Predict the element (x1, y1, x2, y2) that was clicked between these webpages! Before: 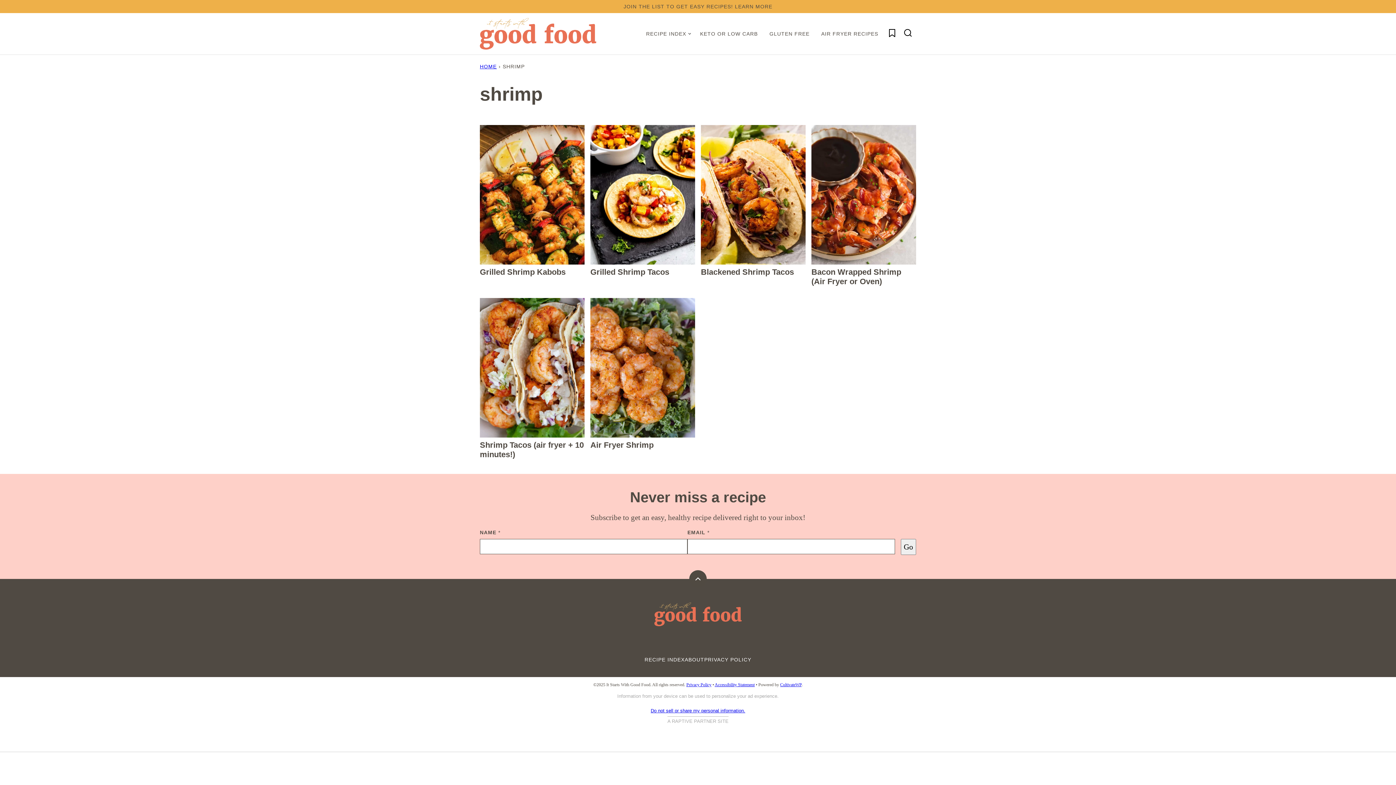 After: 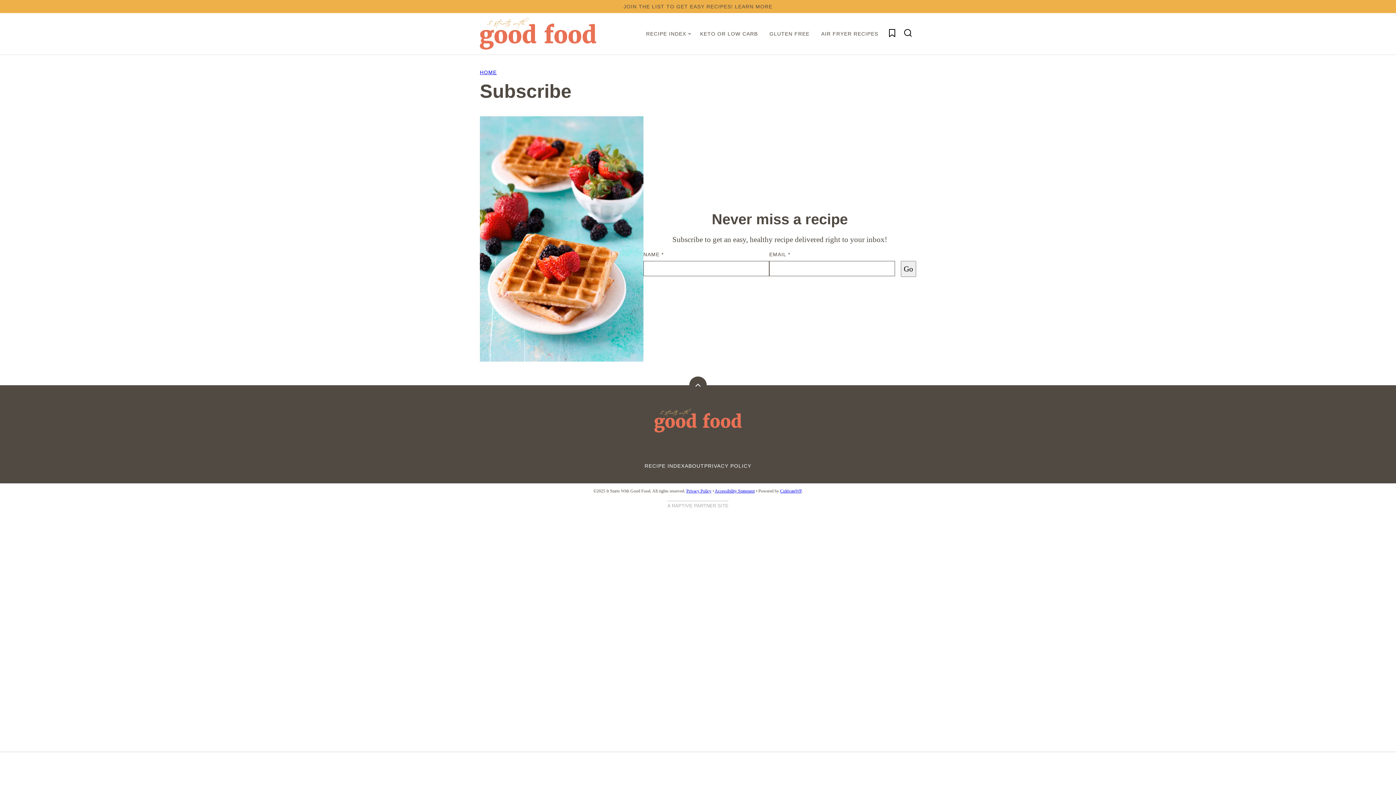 Action: bbox: (735, 3, 772, 9) label: LEARN MORE